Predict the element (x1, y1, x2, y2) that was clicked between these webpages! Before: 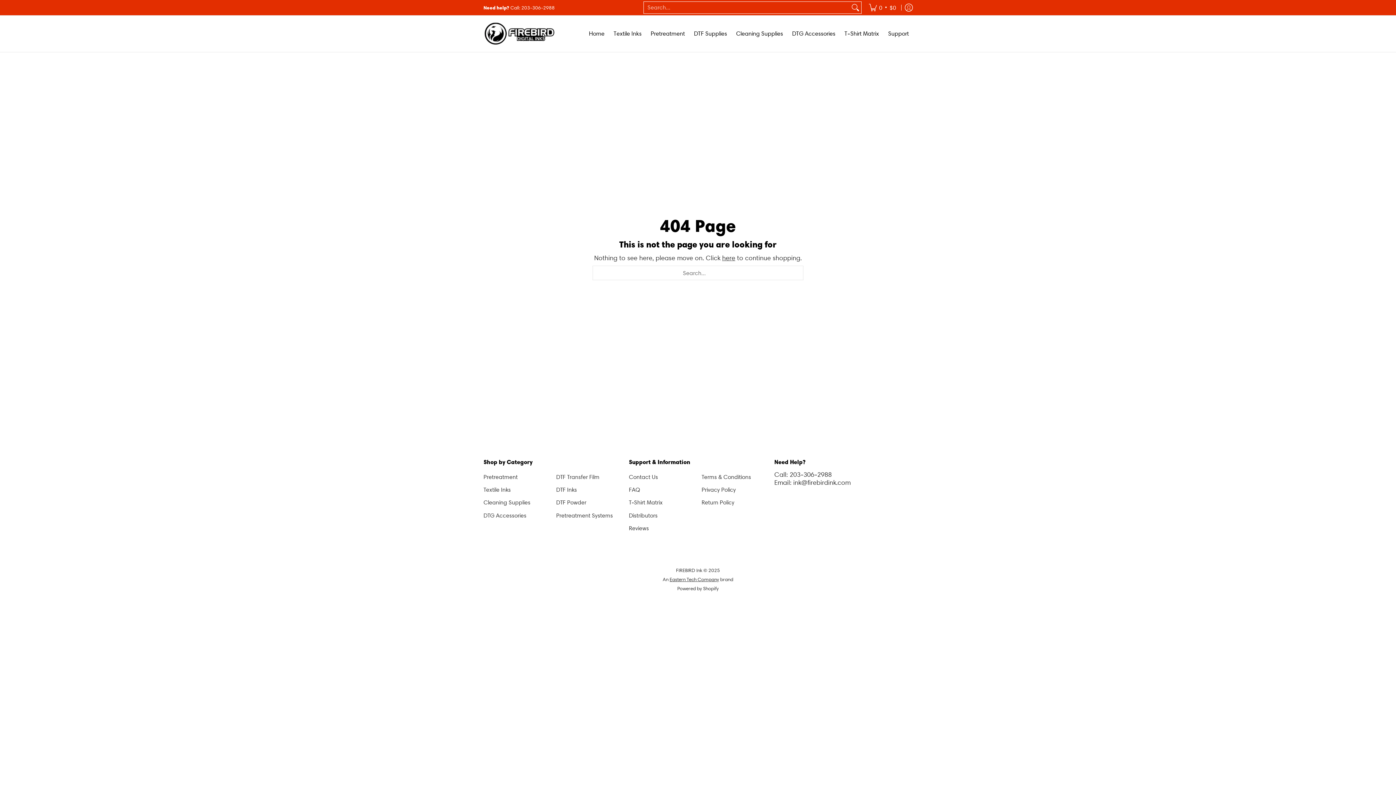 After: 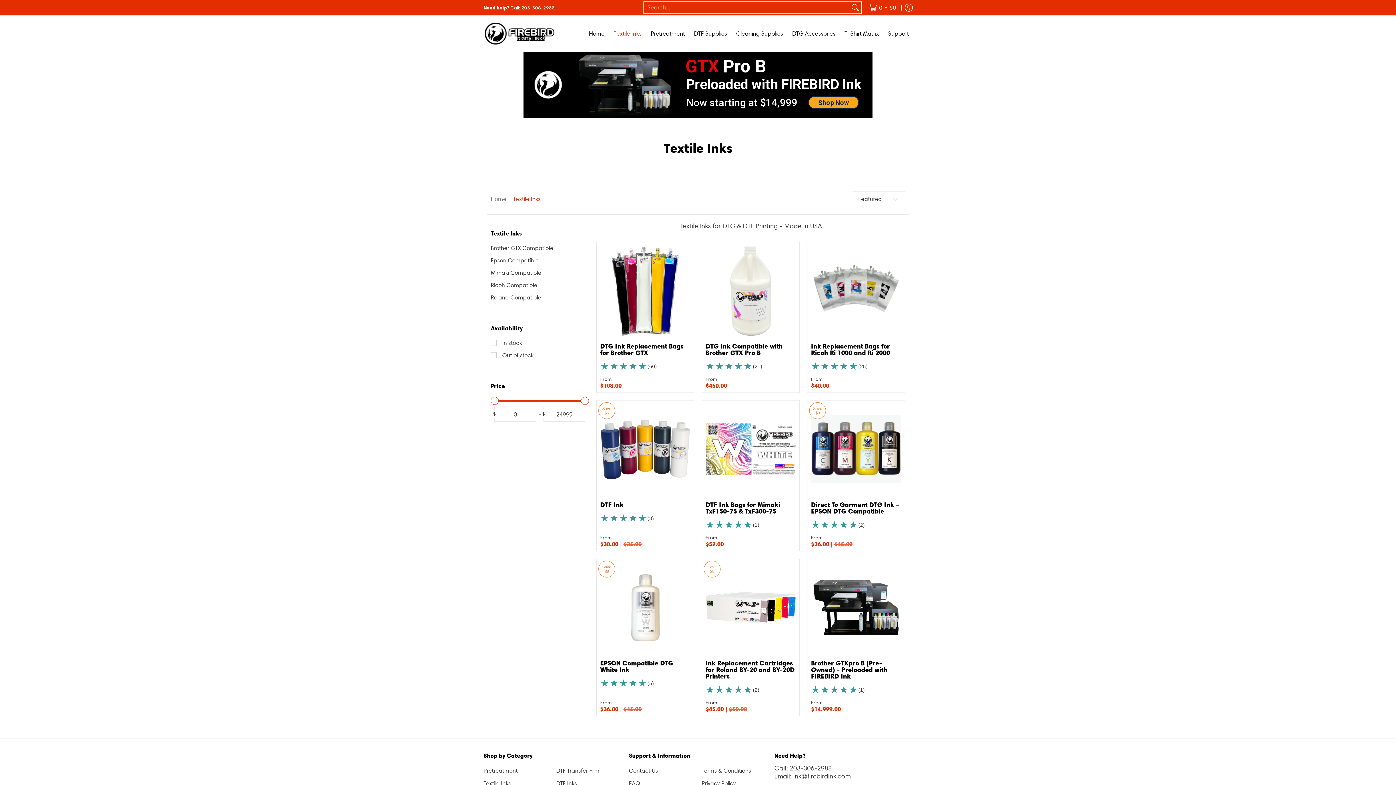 Action: bbox: (610, 15, 645, 52) label: Textile Inks